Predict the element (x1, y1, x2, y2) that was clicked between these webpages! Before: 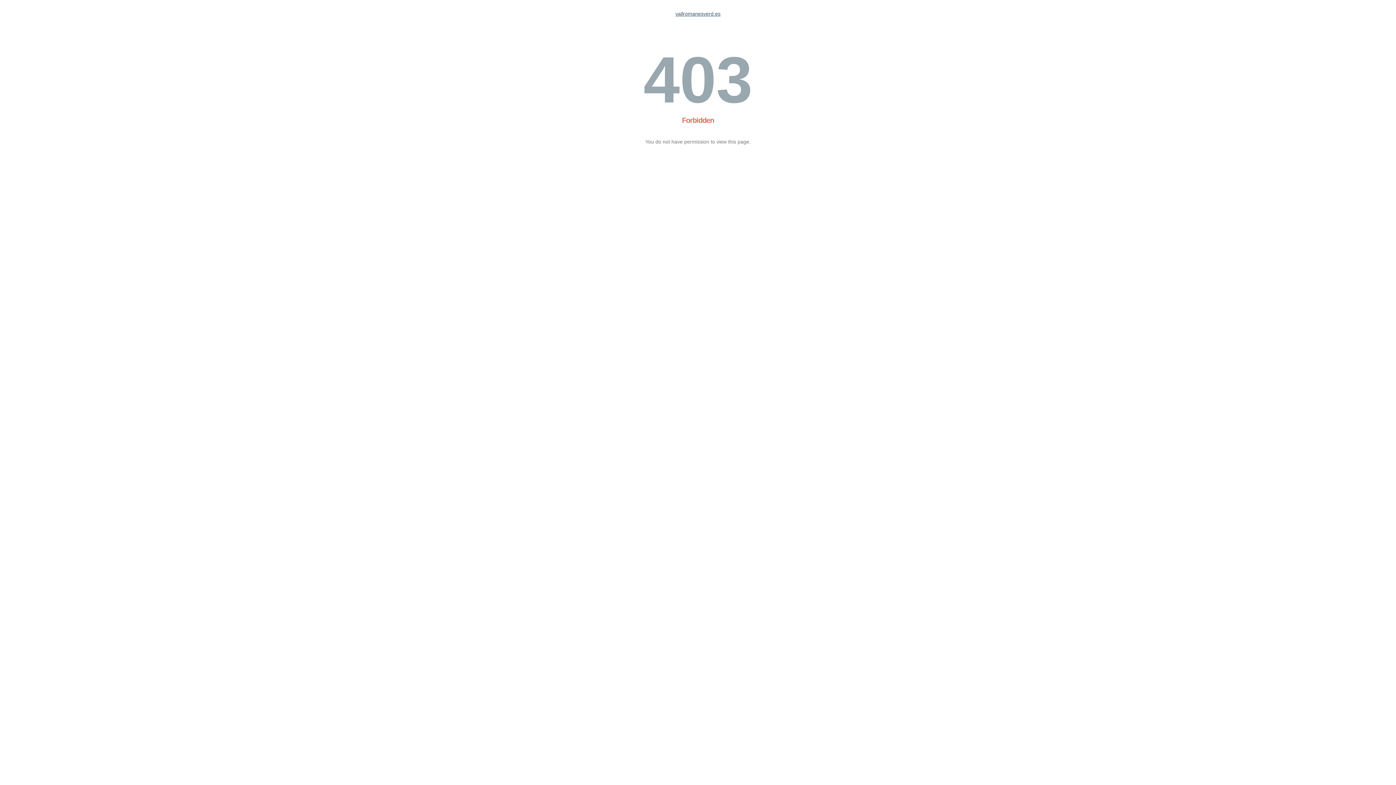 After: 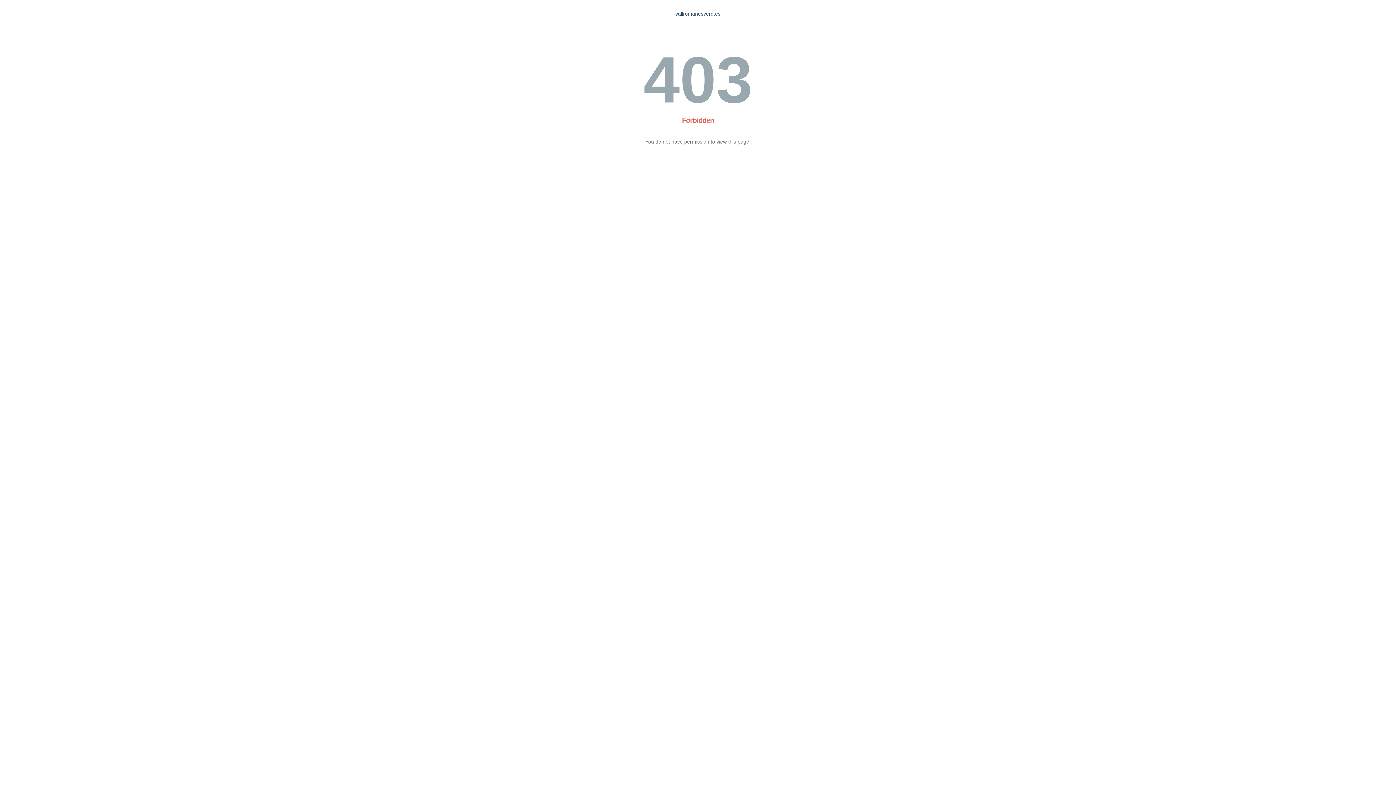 Action: bbox: (675, 10, 720, 16) label: vallromanesverd.es